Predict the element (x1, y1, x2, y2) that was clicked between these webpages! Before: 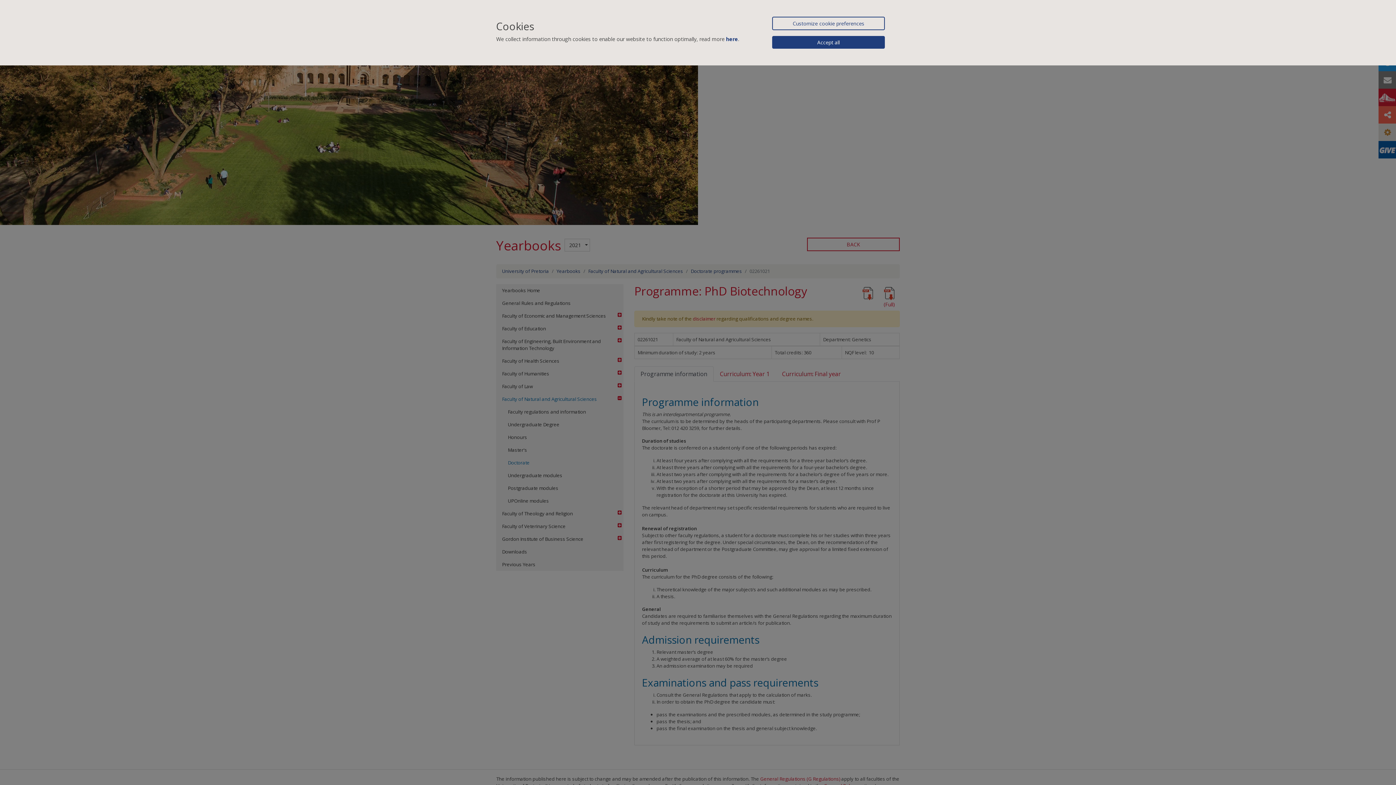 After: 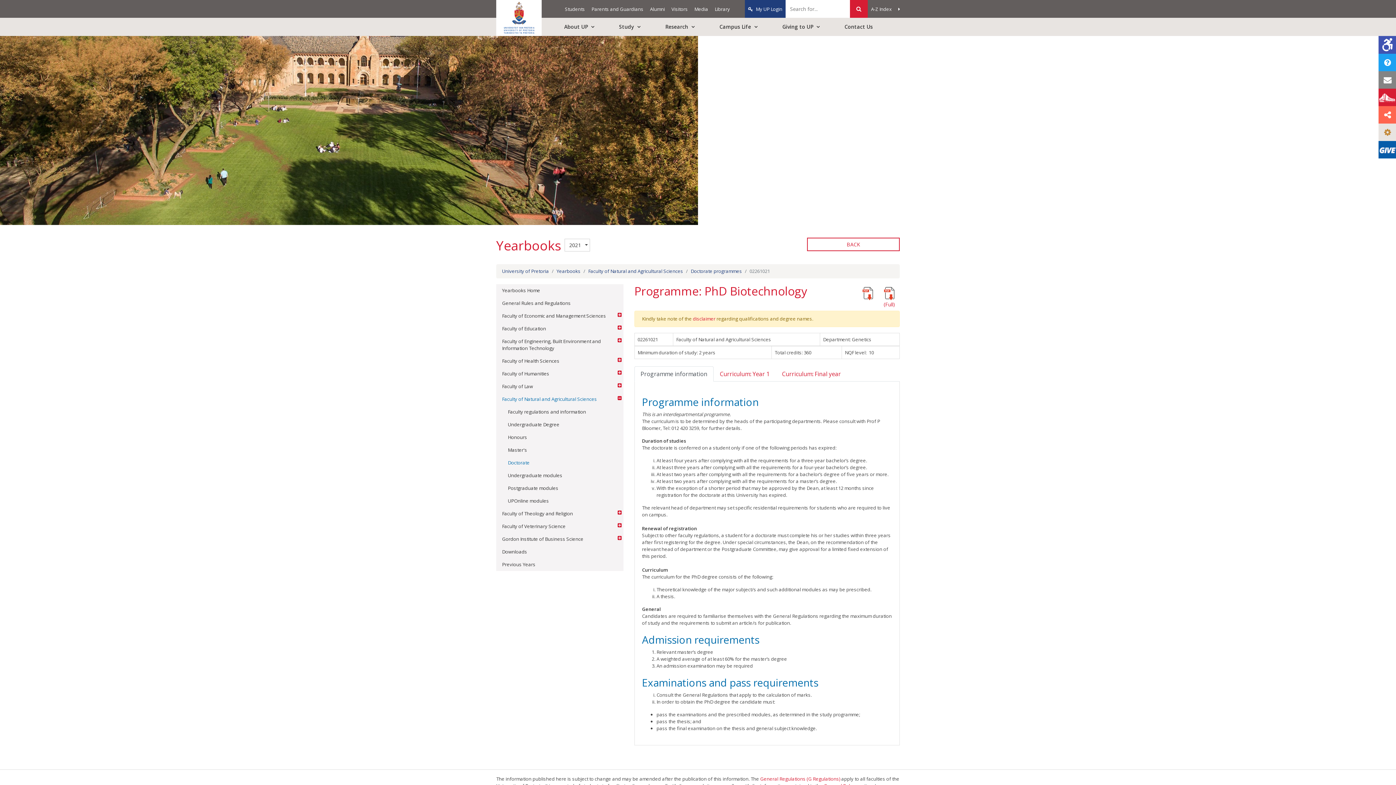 Action: bbox: (772, 36, 885, 48) label: Accept all